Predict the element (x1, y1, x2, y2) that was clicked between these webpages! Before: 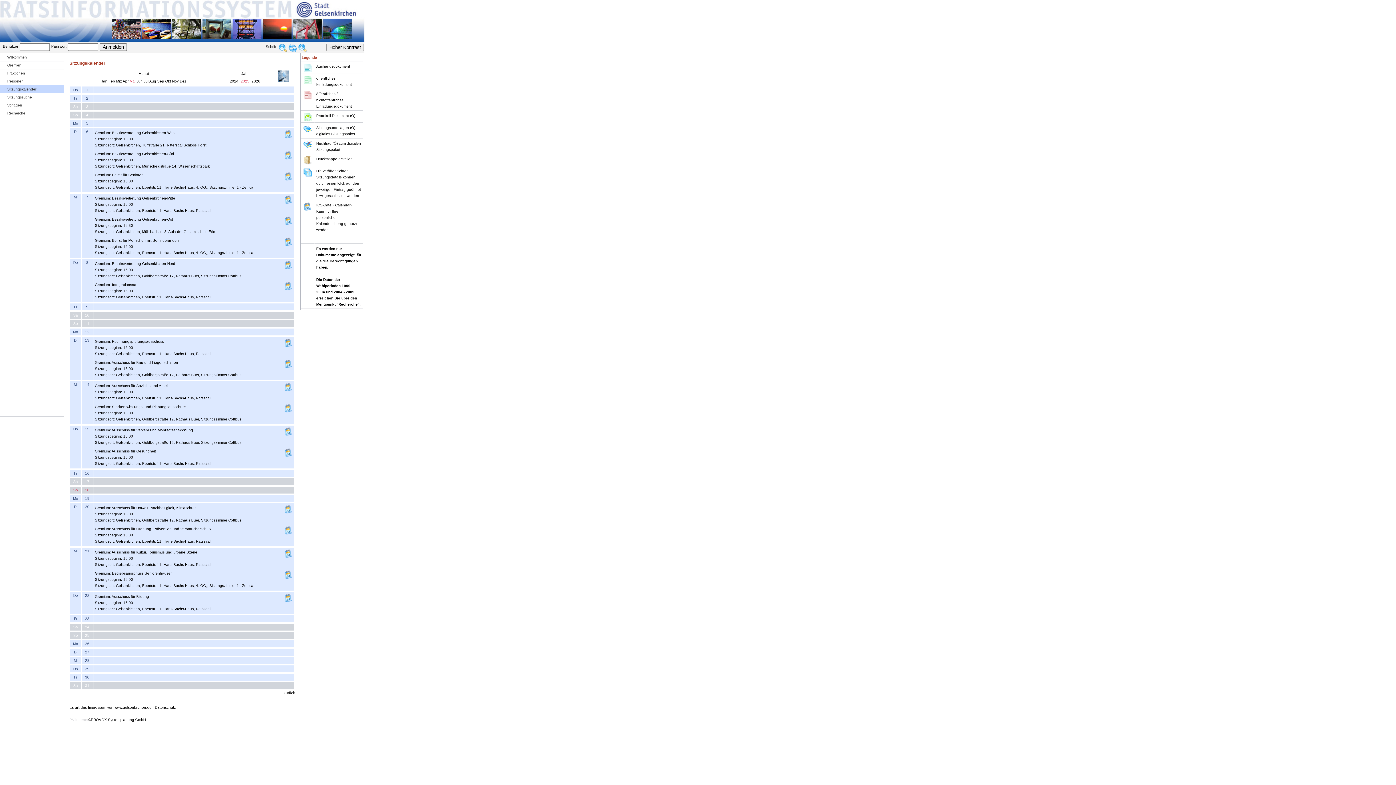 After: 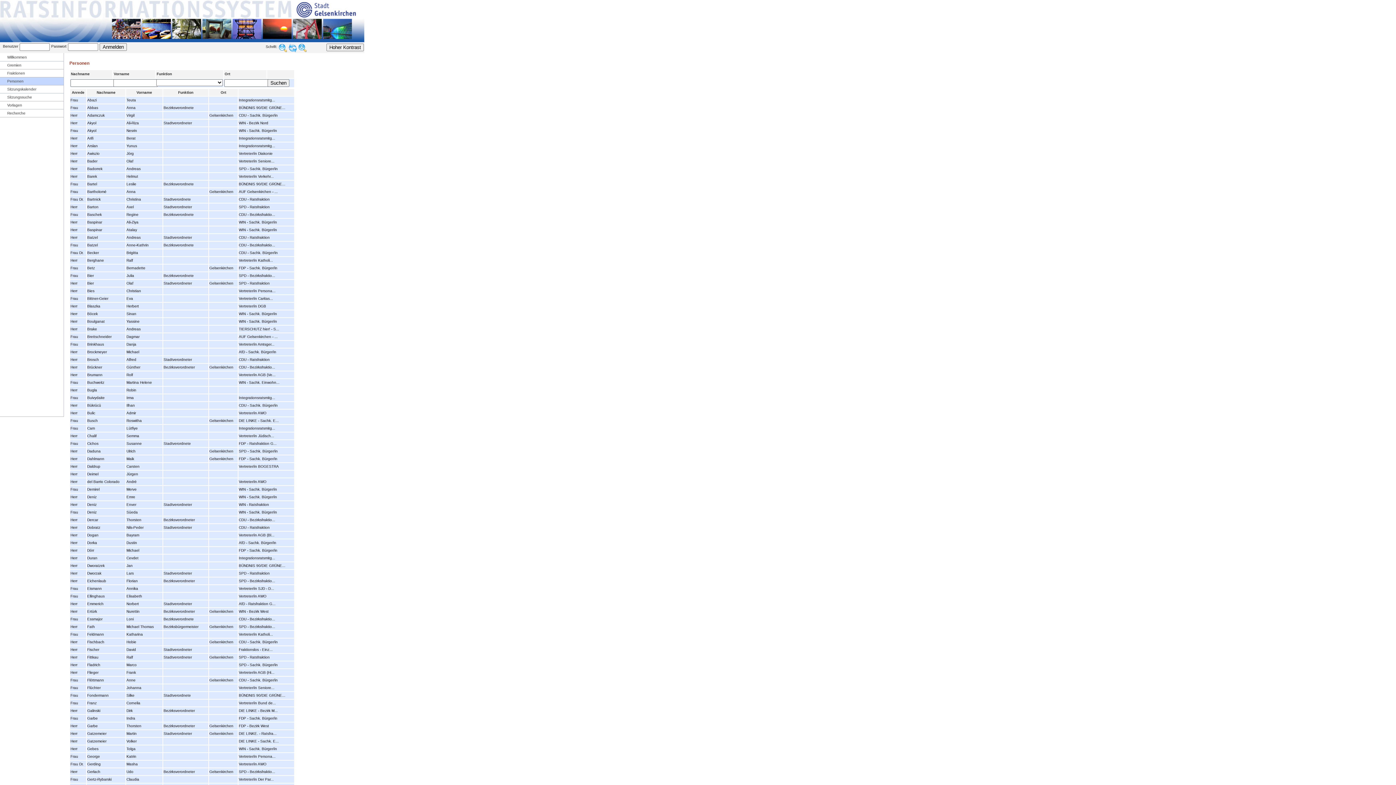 Action: bbox: (7, 78, 23, 84) label: Personen